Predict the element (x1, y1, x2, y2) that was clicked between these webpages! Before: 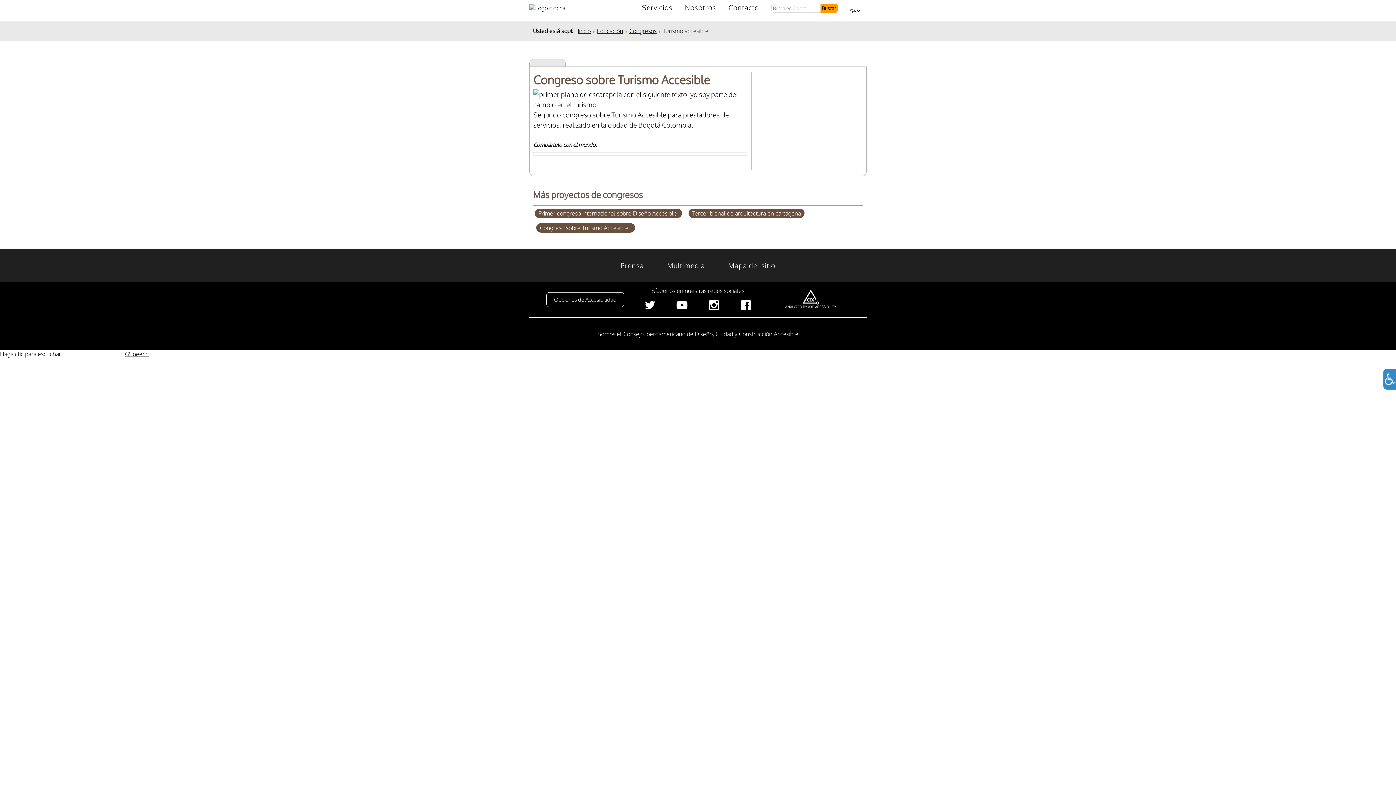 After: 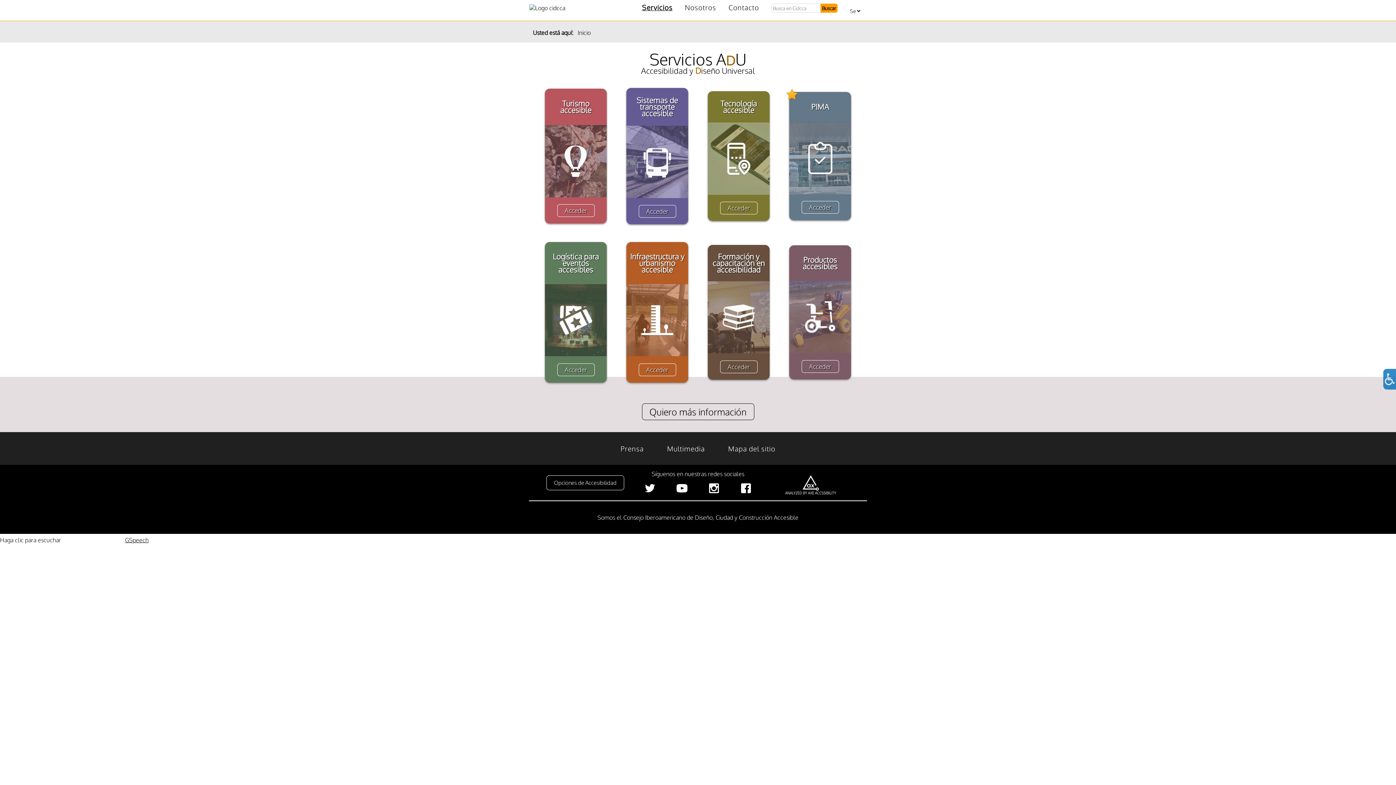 Action: label: Inicio bbox: (577, 27, 590, 34)